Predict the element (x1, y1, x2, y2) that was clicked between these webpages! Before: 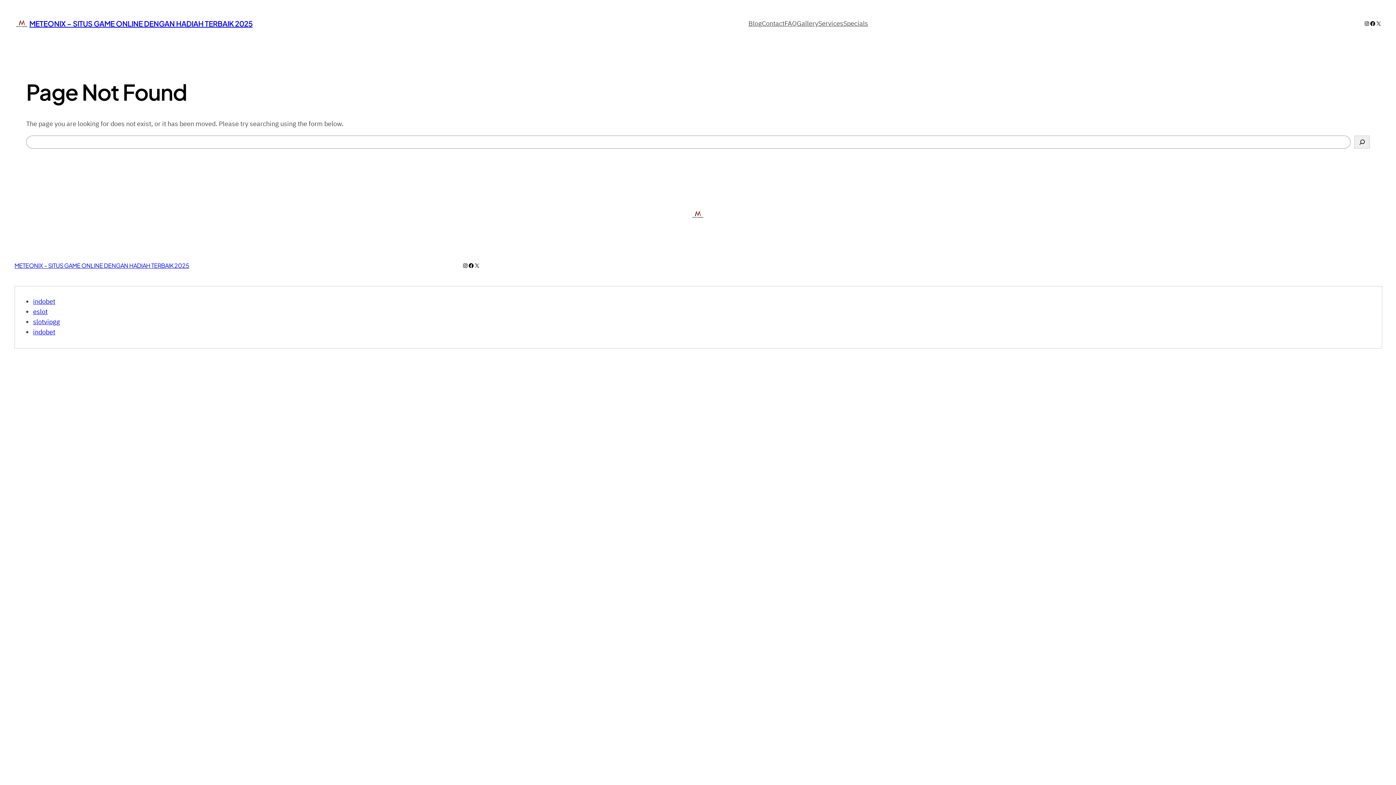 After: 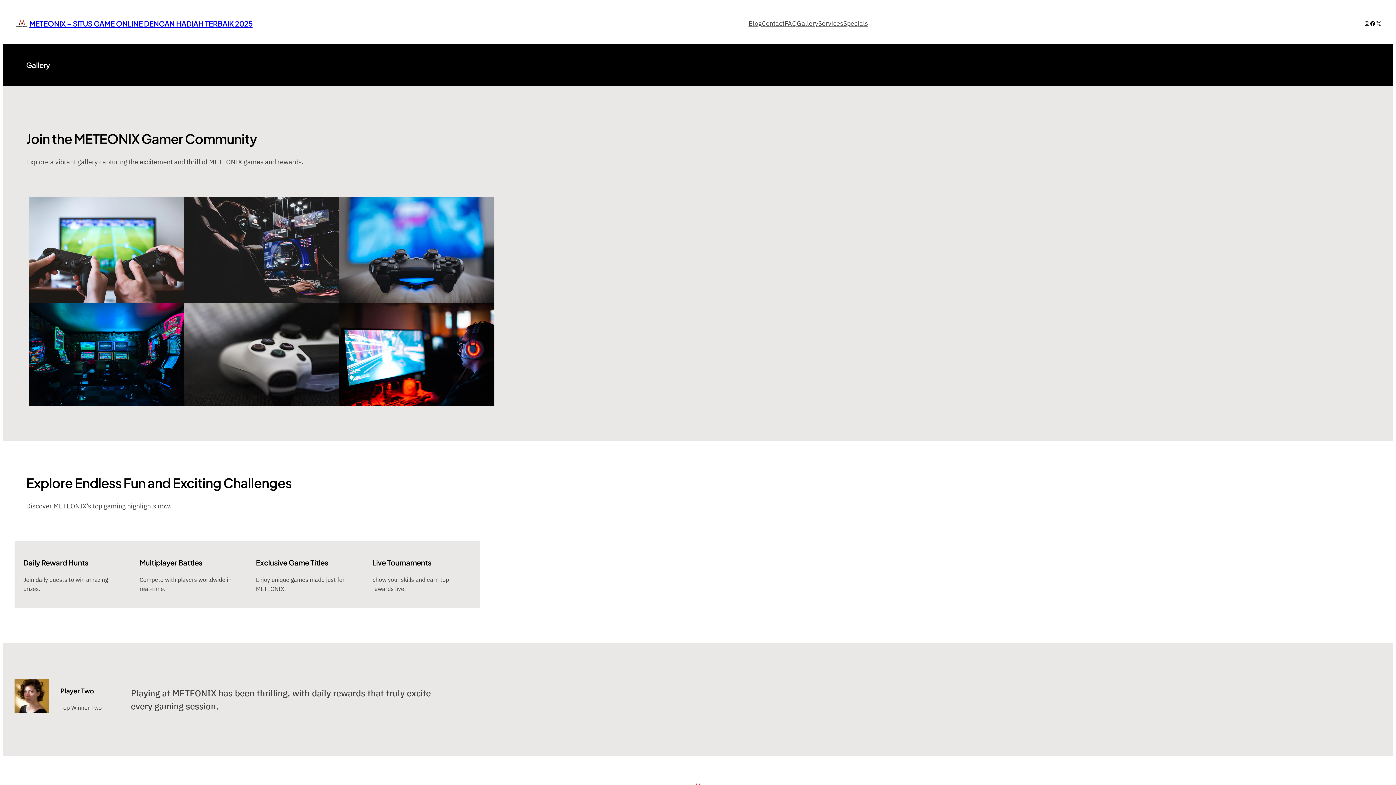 Action: bbox: (797, 18, 818, 28) label: Gallery